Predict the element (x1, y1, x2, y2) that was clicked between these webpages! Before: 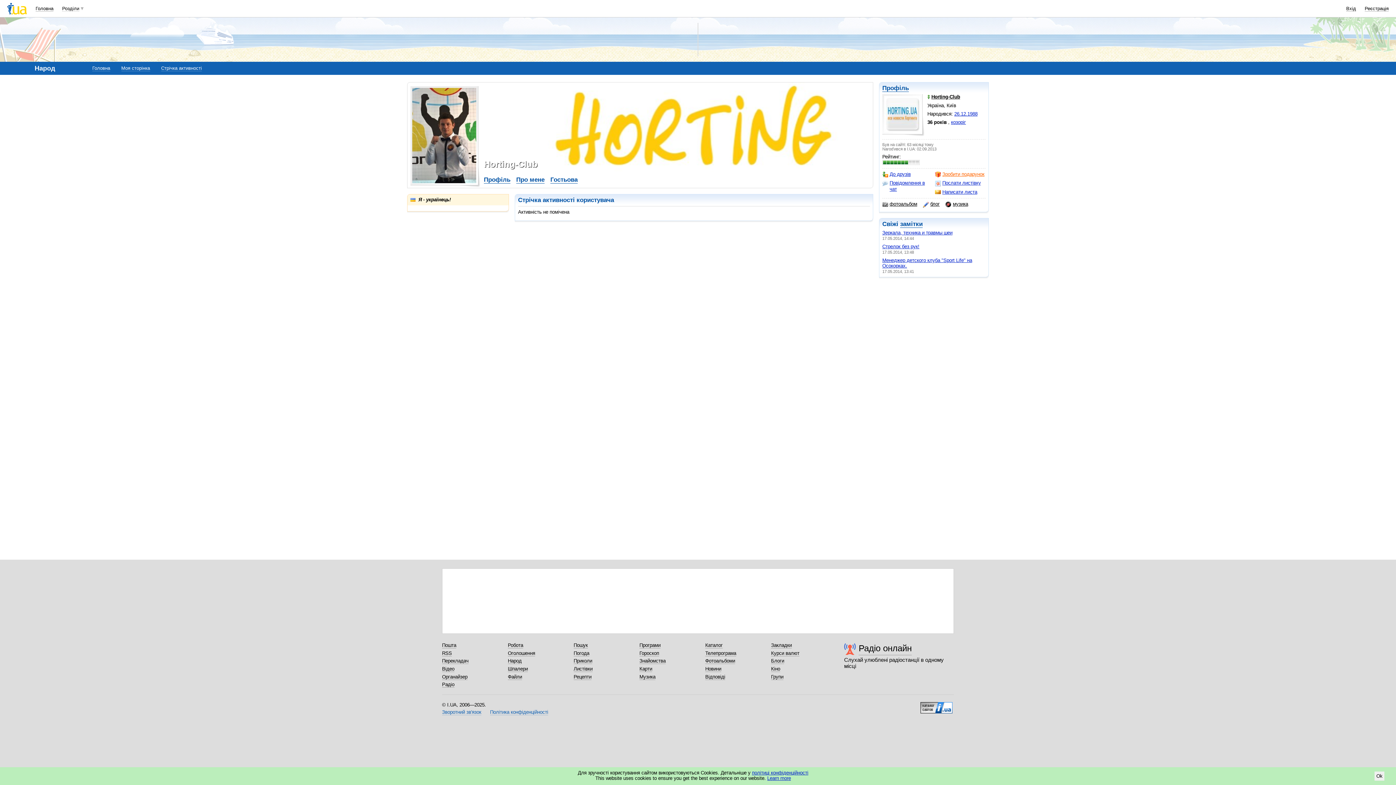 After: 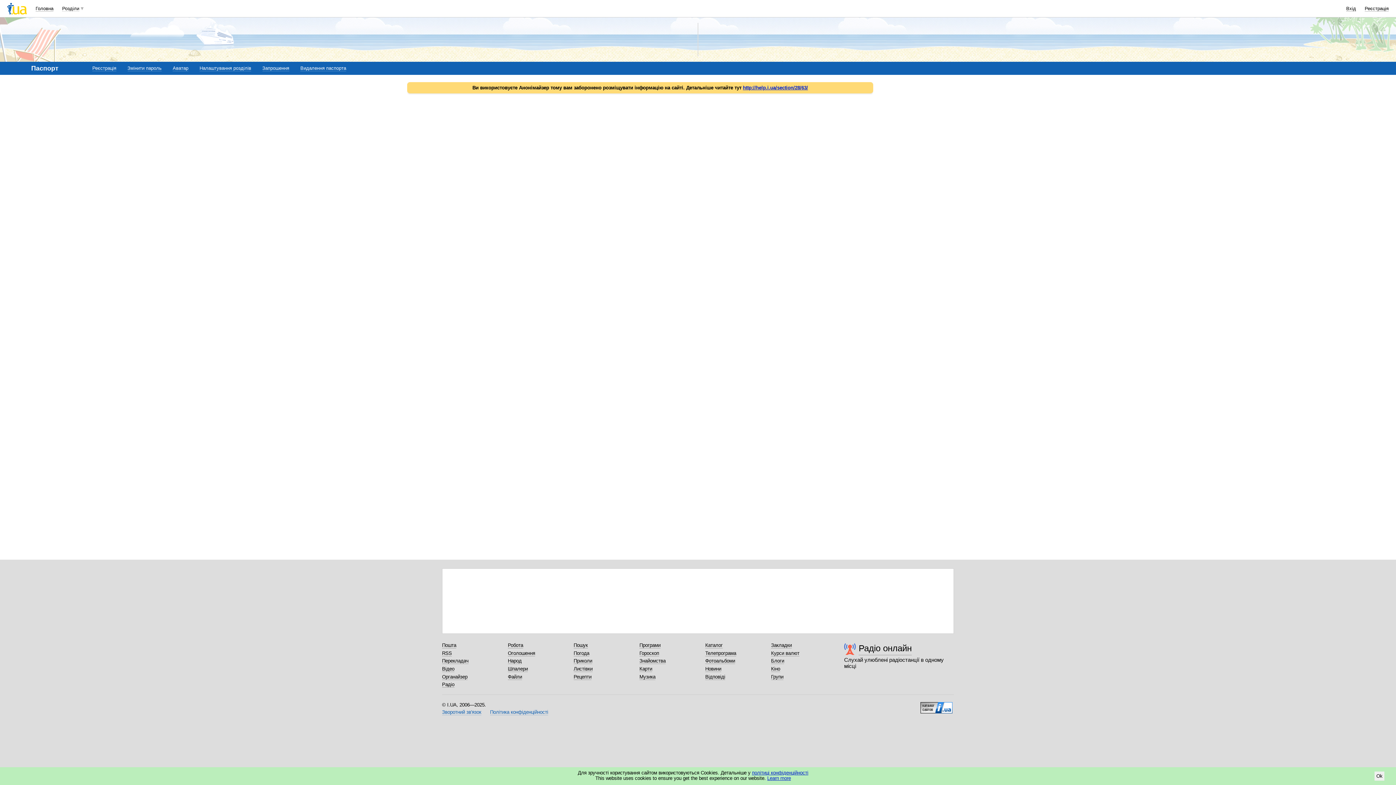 Action: label: Реєстрація bbox: (1365, 5, 1389, 11)